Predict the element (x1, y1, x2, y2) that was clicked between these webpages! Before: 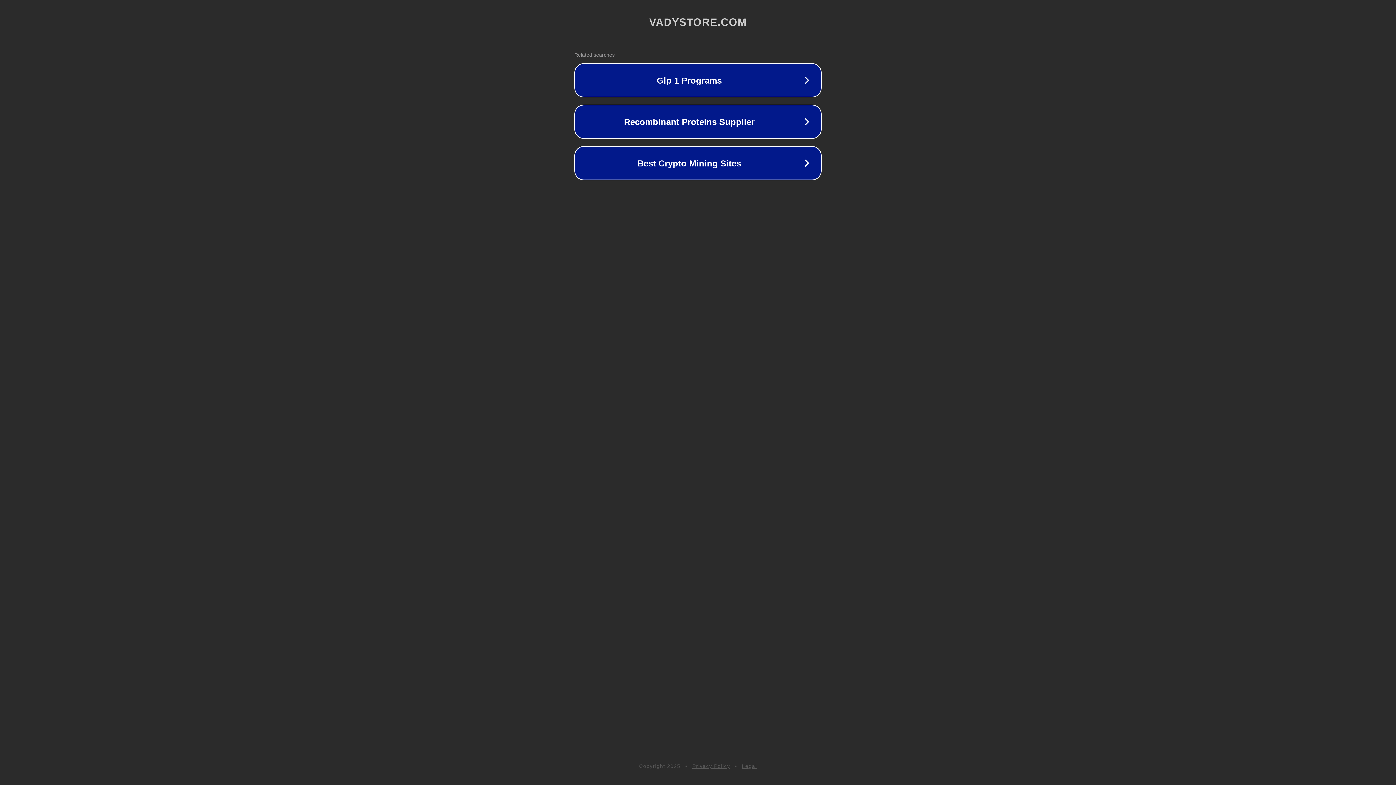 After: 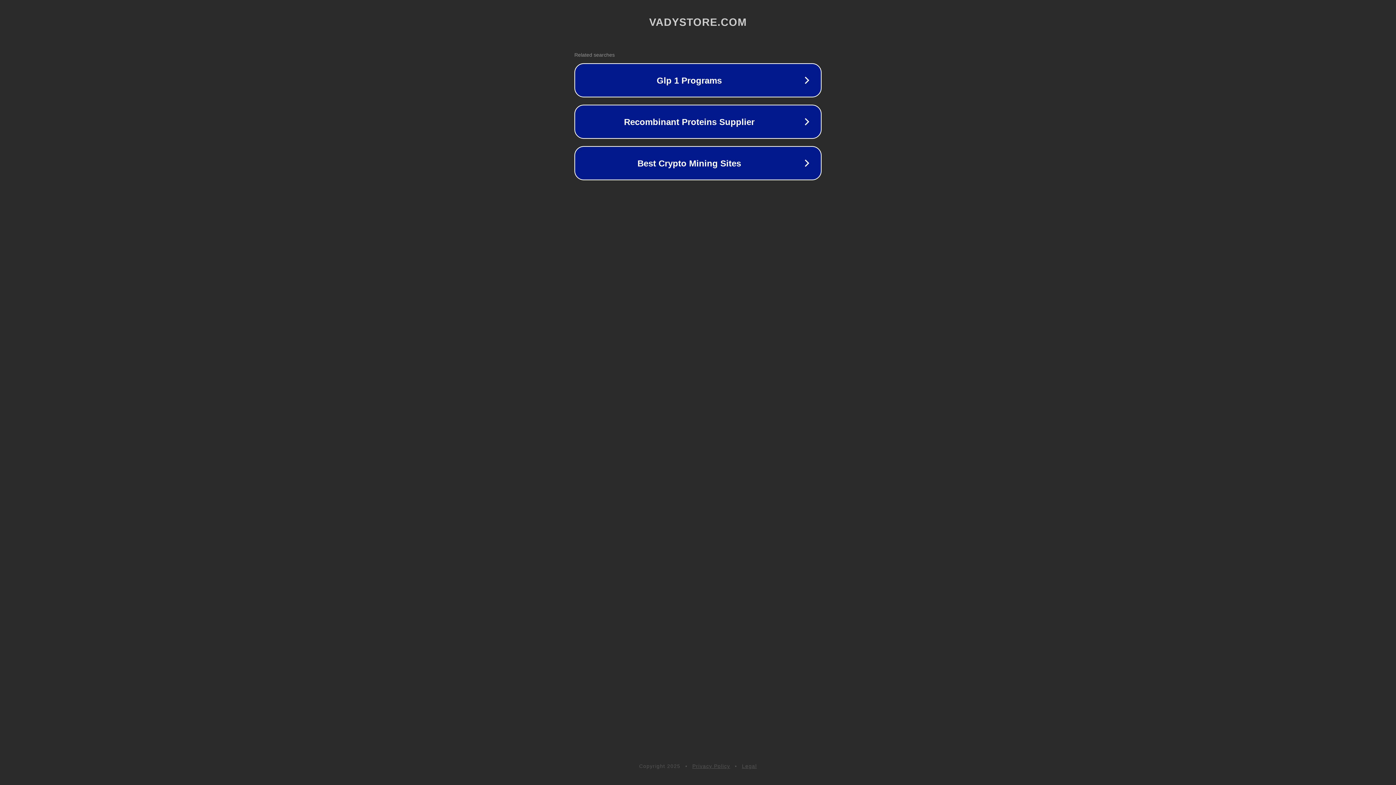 Action: bbox: (692, 763, 730, 769) label: Privacy Policy